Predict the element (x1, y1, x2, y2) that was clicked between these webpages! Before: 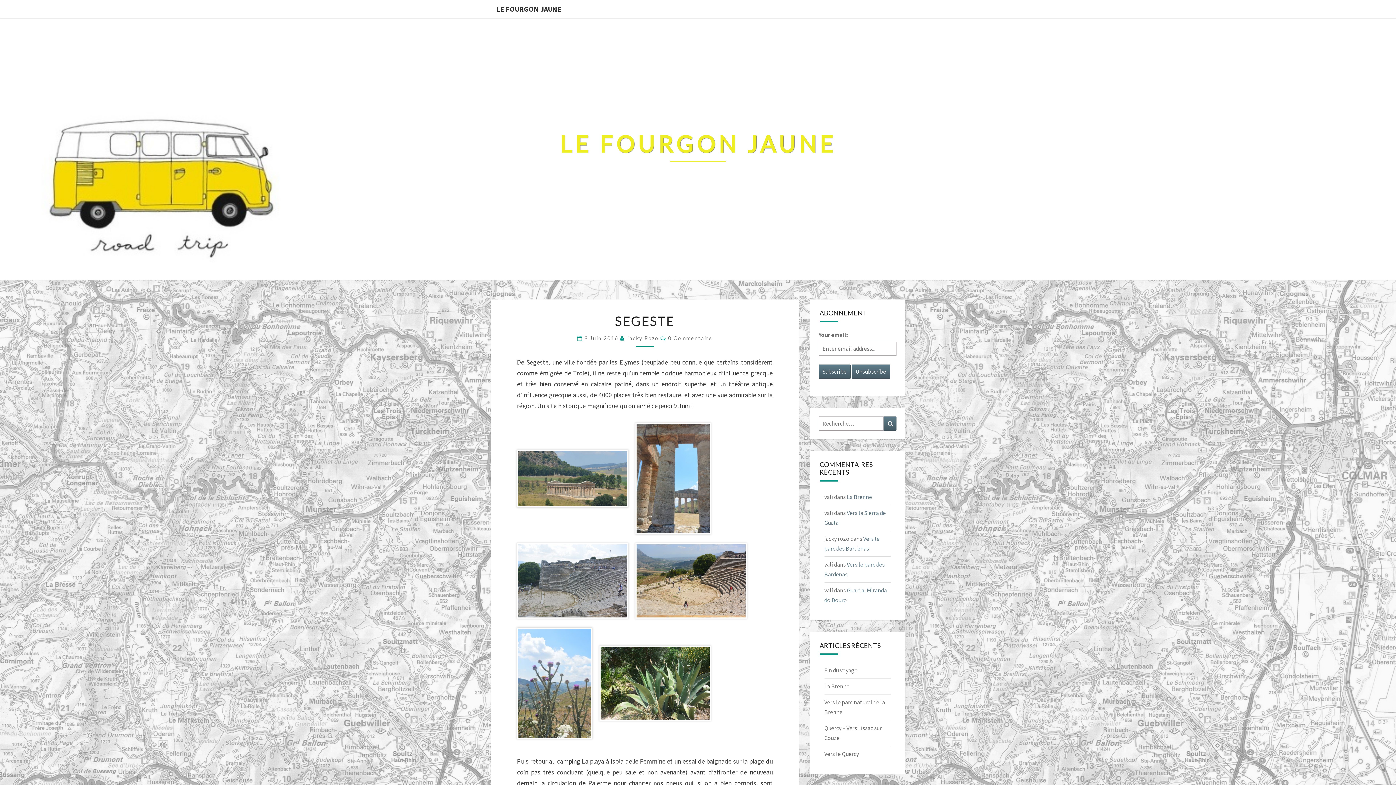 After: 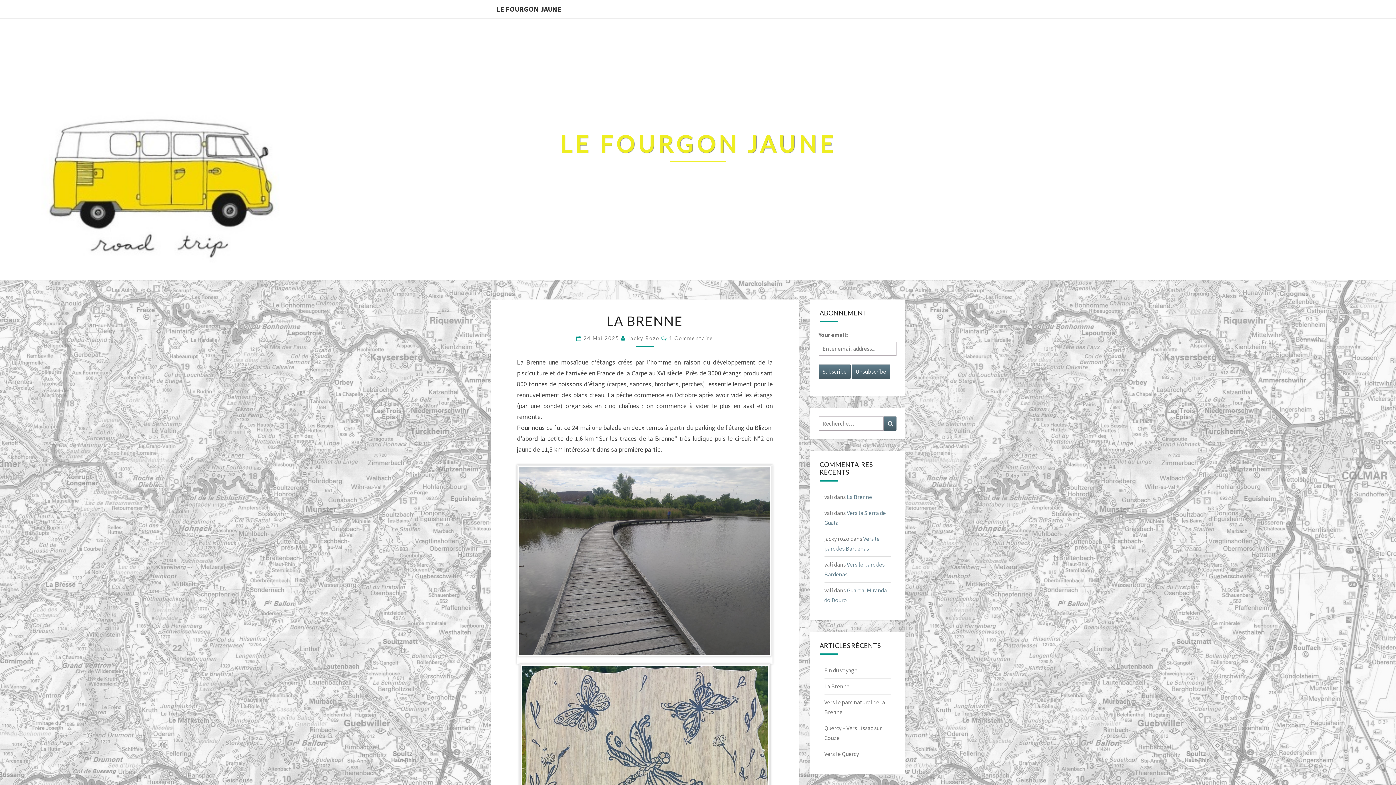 Action: bbox: (824, 682, 849, 690) label: La Brenne